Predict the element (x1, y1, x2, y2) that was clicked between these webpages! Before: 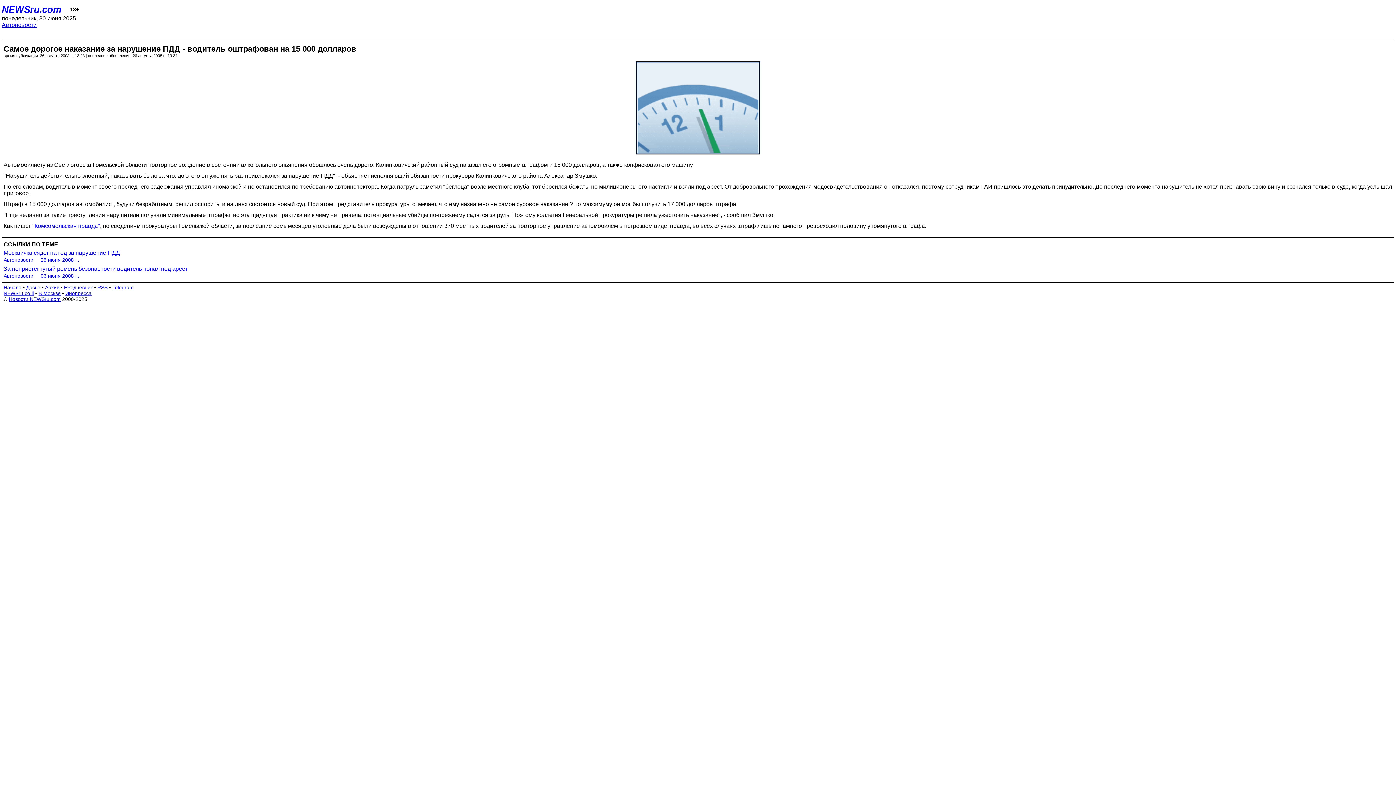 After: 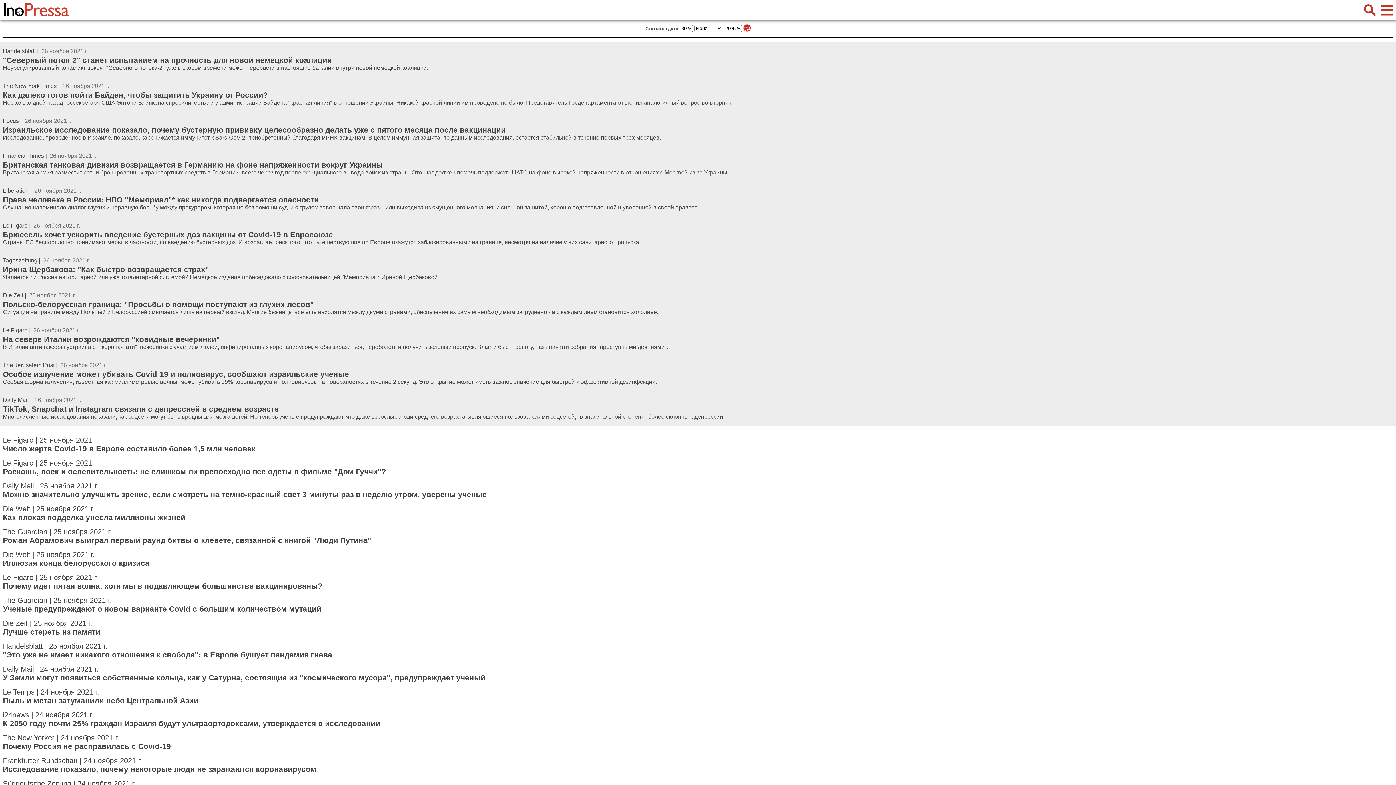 Action: label: Инопресса bbox: (65, 290, 91, 296)